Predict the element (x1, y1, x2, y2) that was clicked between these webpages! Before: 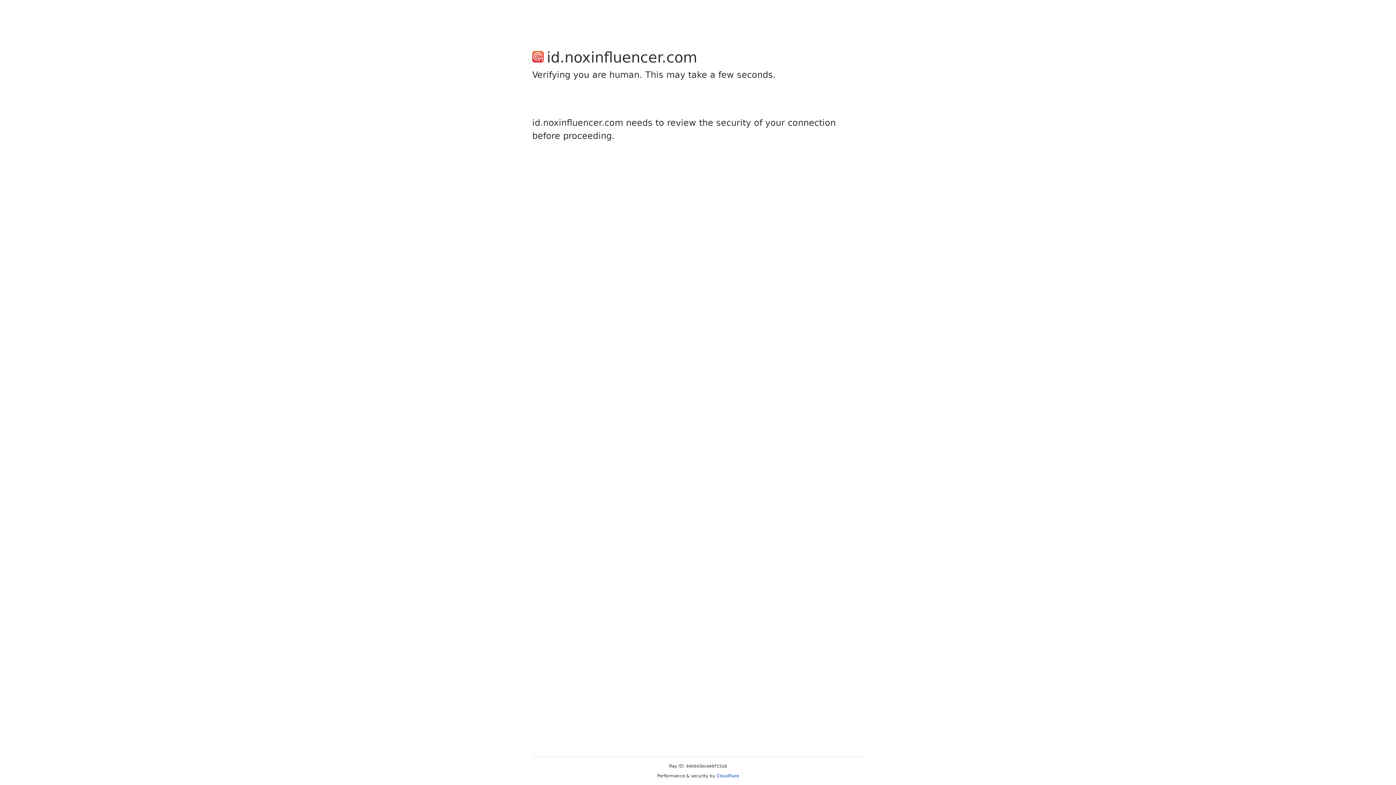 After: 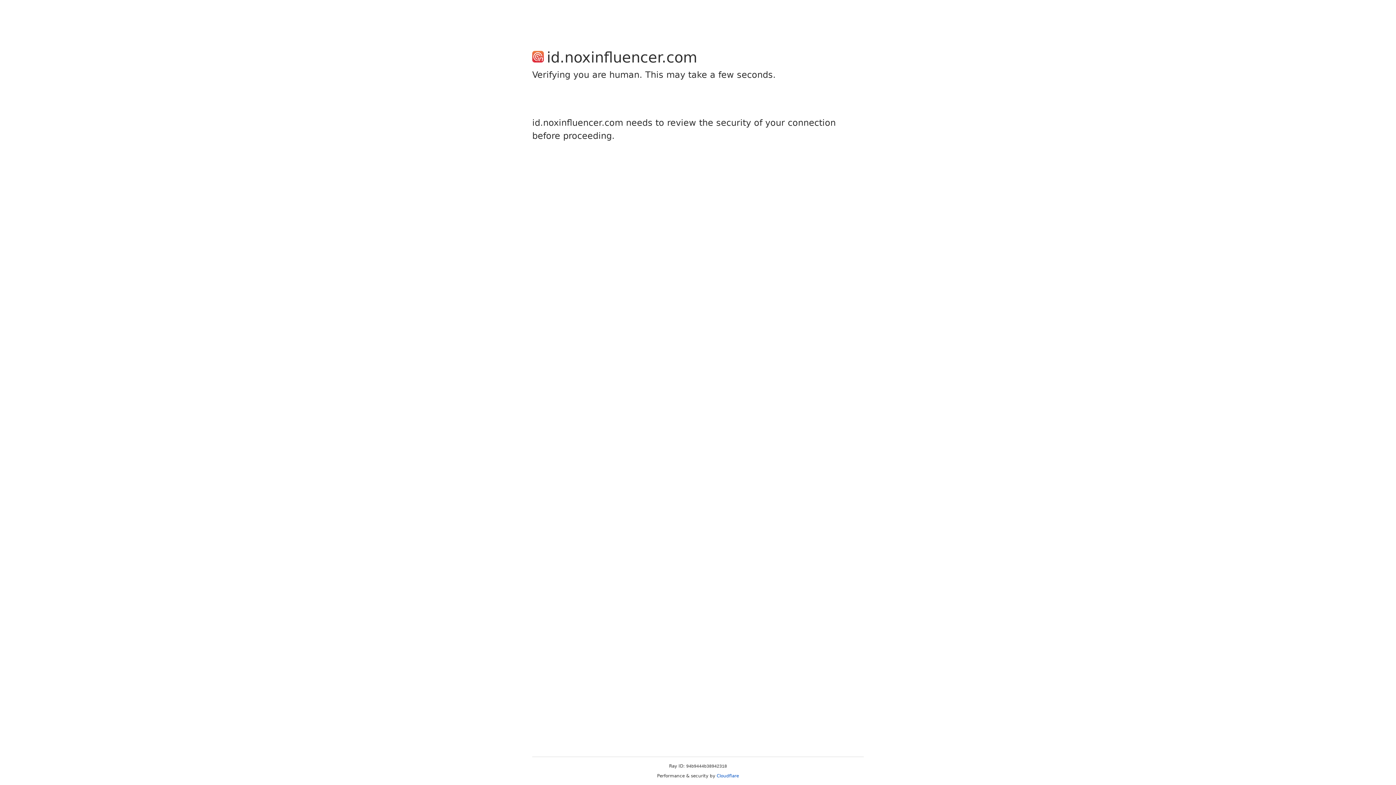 Action: bbox: (716, 773, 739, 778) label: Cloudflare